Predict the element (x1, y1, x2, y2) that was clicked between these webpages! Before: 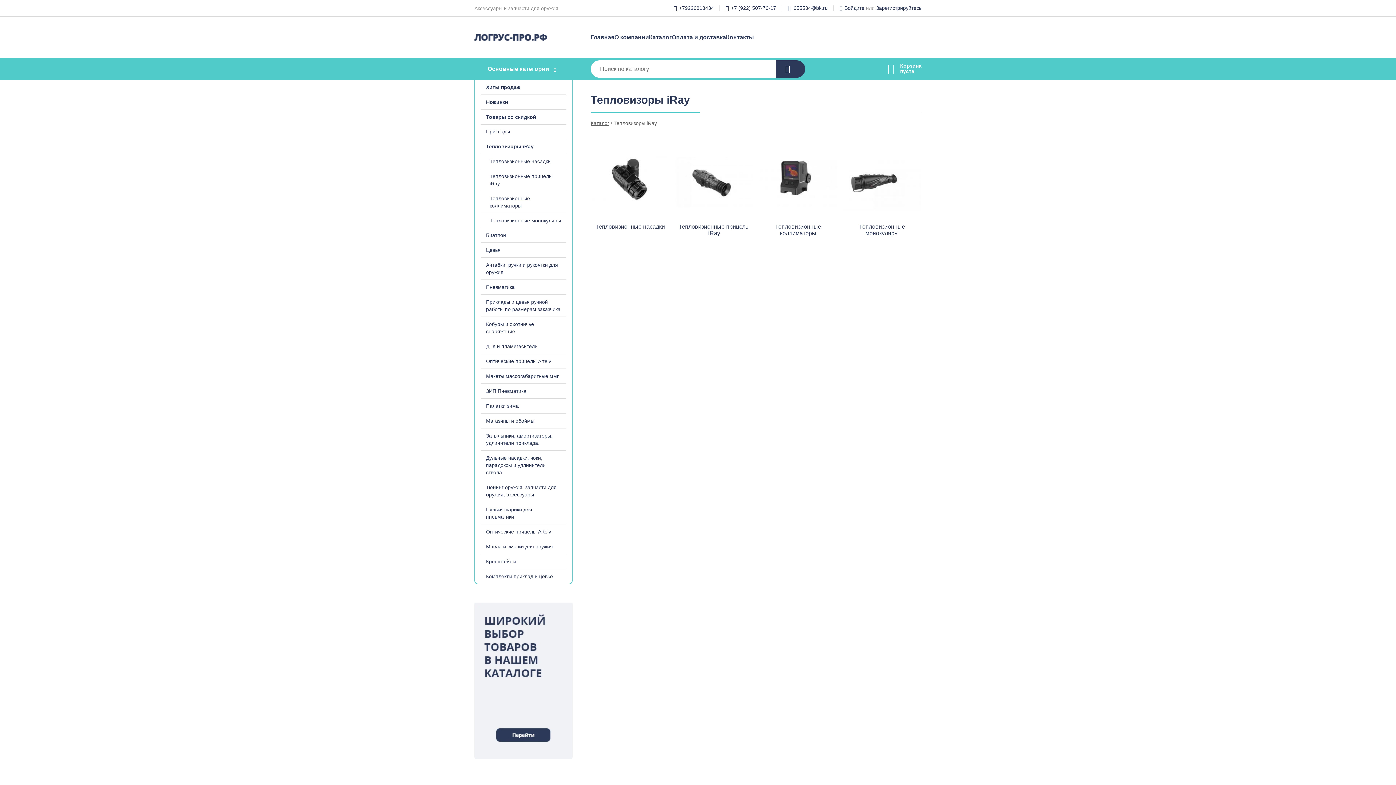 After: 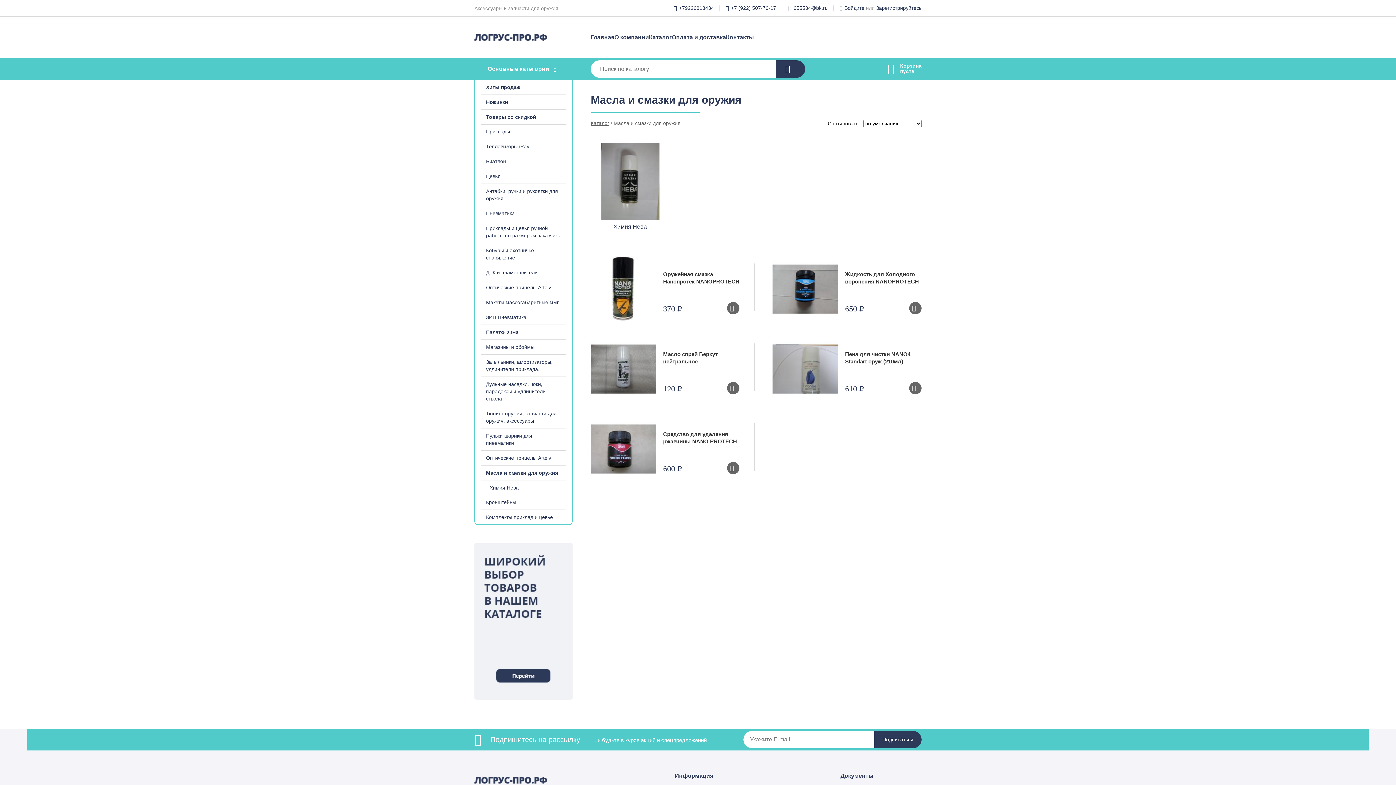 Action: bbox: (475, 539, 572, 554) label: Масла и смазки для оружия